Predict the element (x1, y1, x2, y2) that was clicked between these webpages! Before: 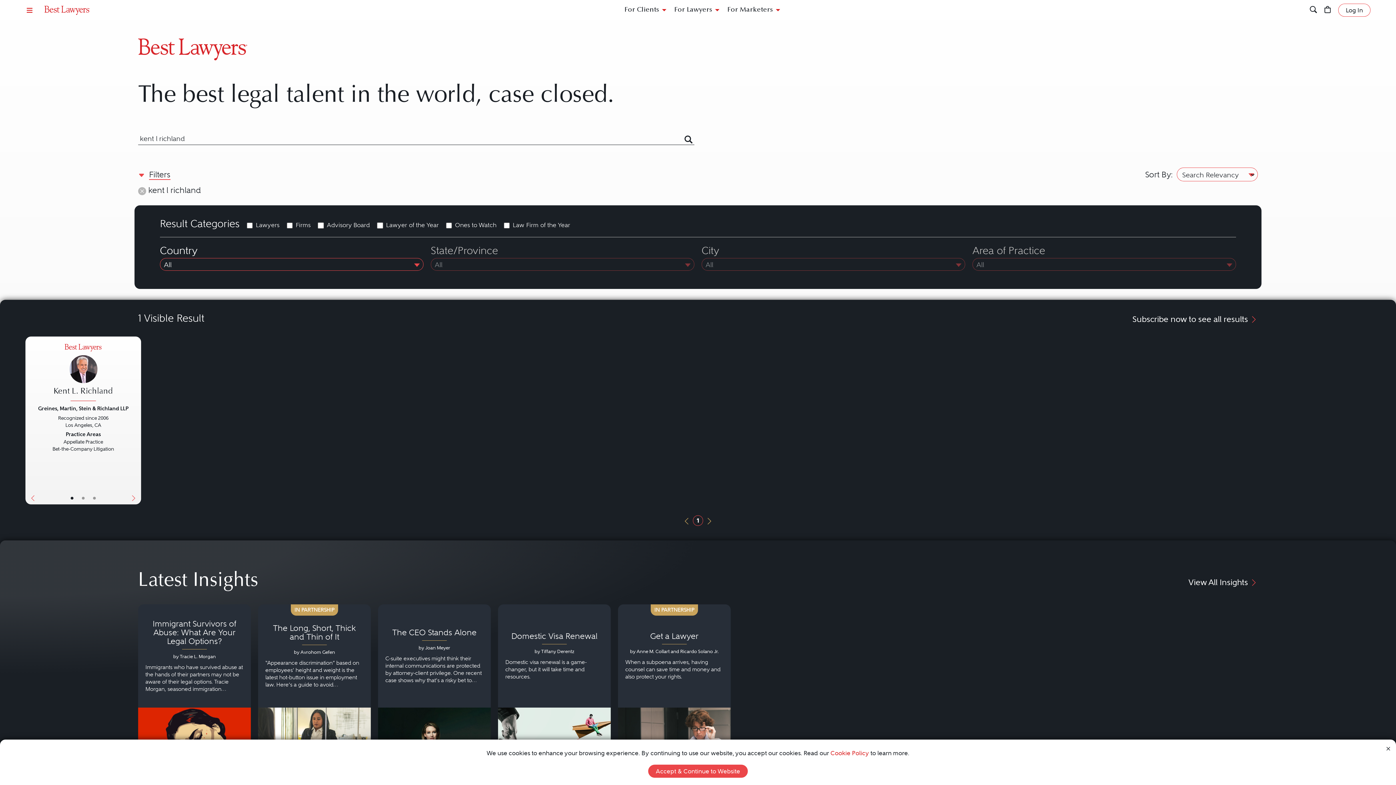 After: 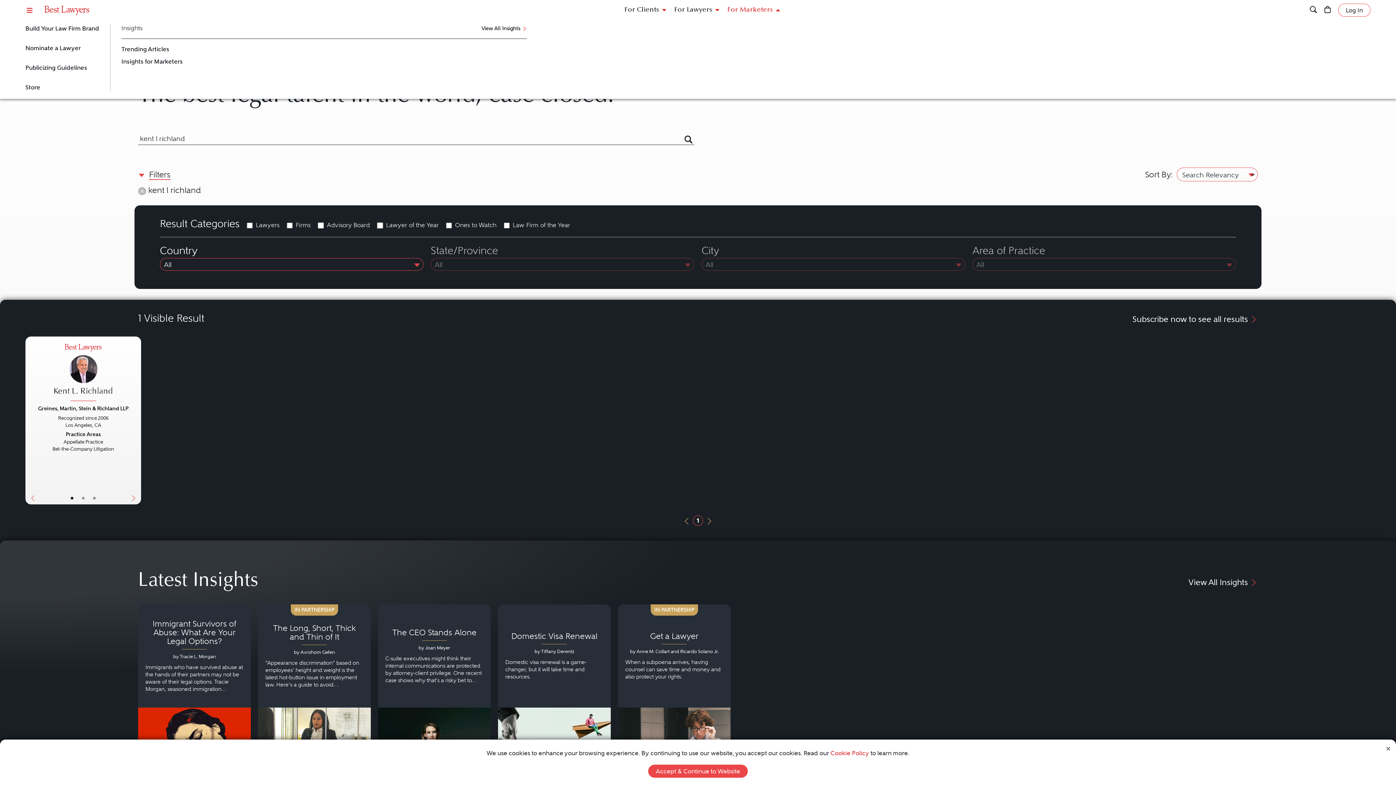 Action: label: For Marketers bbox: (720, 4, 780, 15)